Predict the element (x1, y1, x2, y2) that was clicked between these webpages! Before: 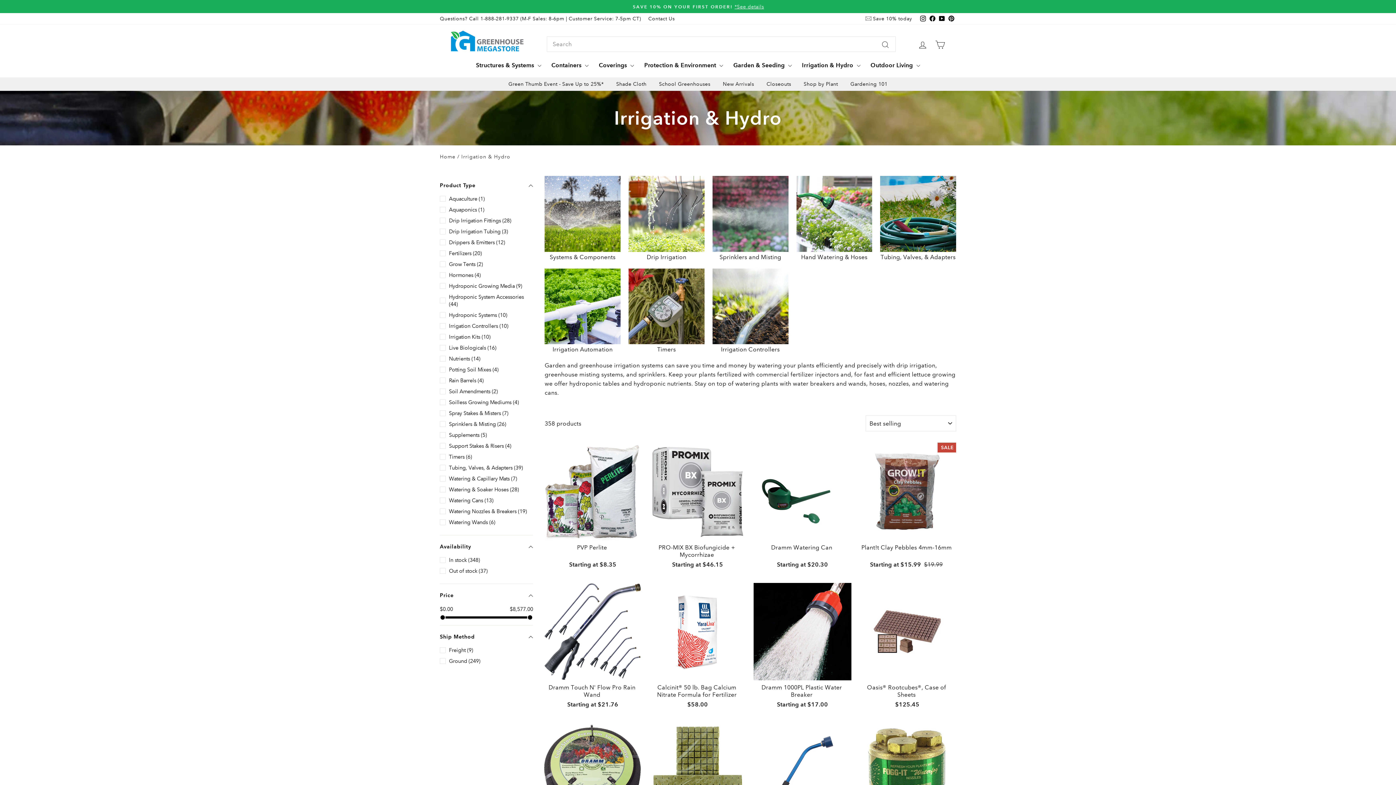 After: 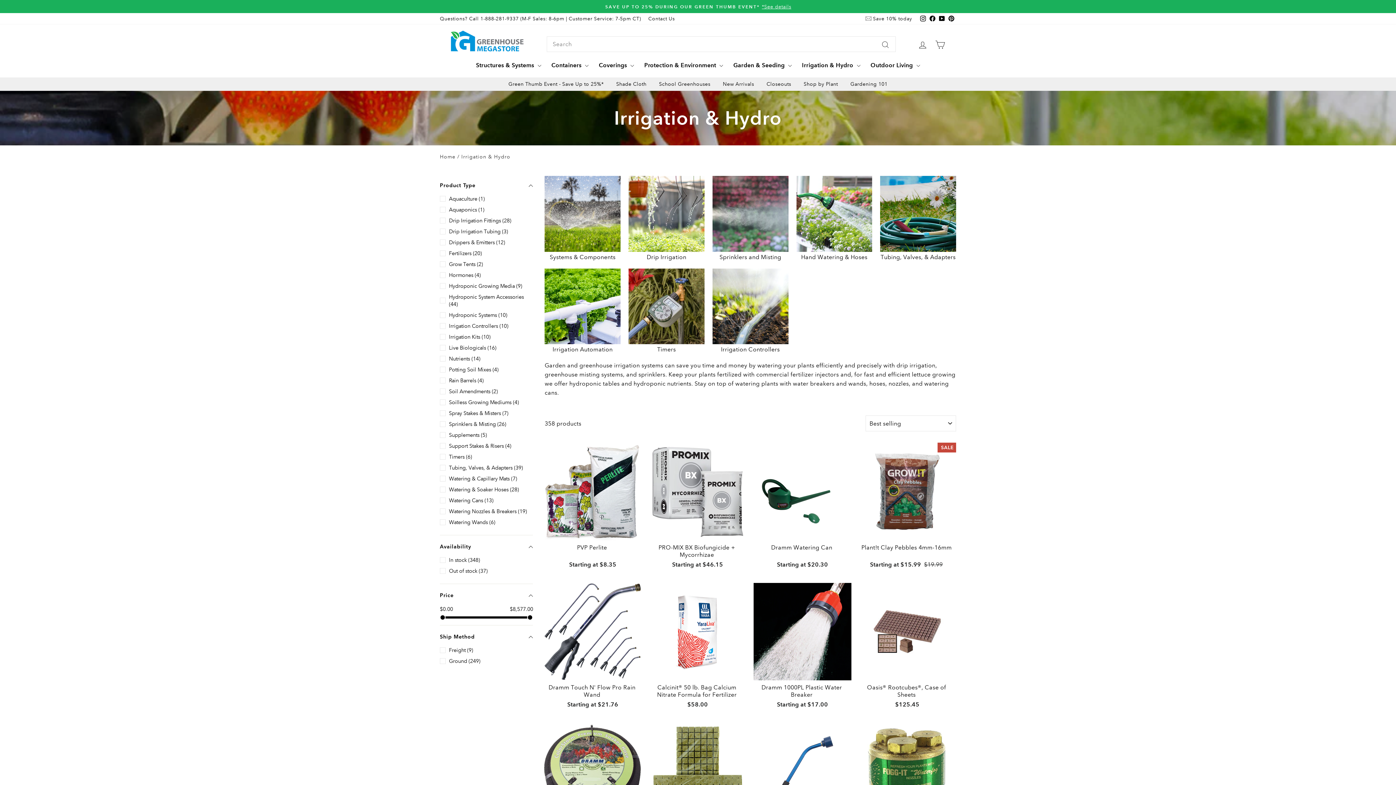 Action: bbox: (928, 13, 937, 24) label: Facebook